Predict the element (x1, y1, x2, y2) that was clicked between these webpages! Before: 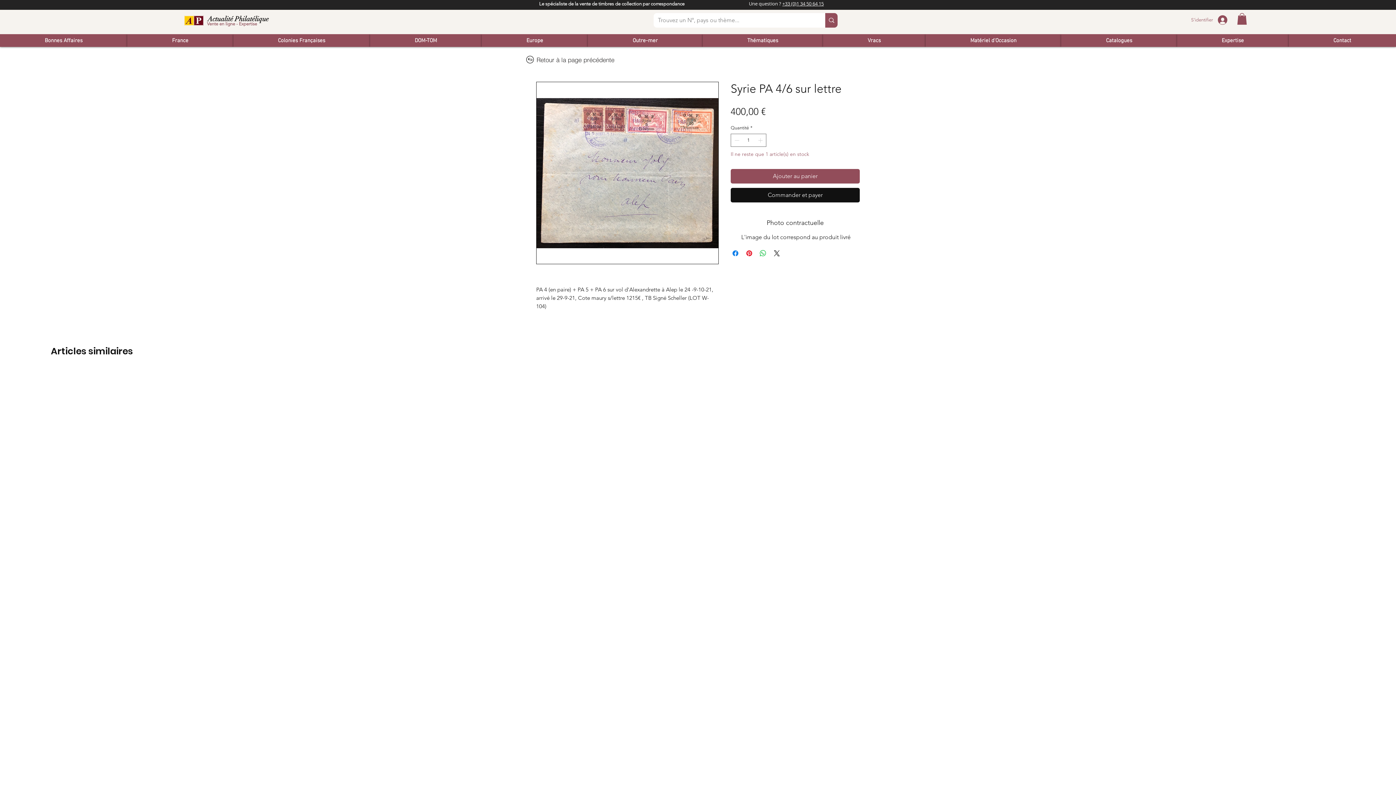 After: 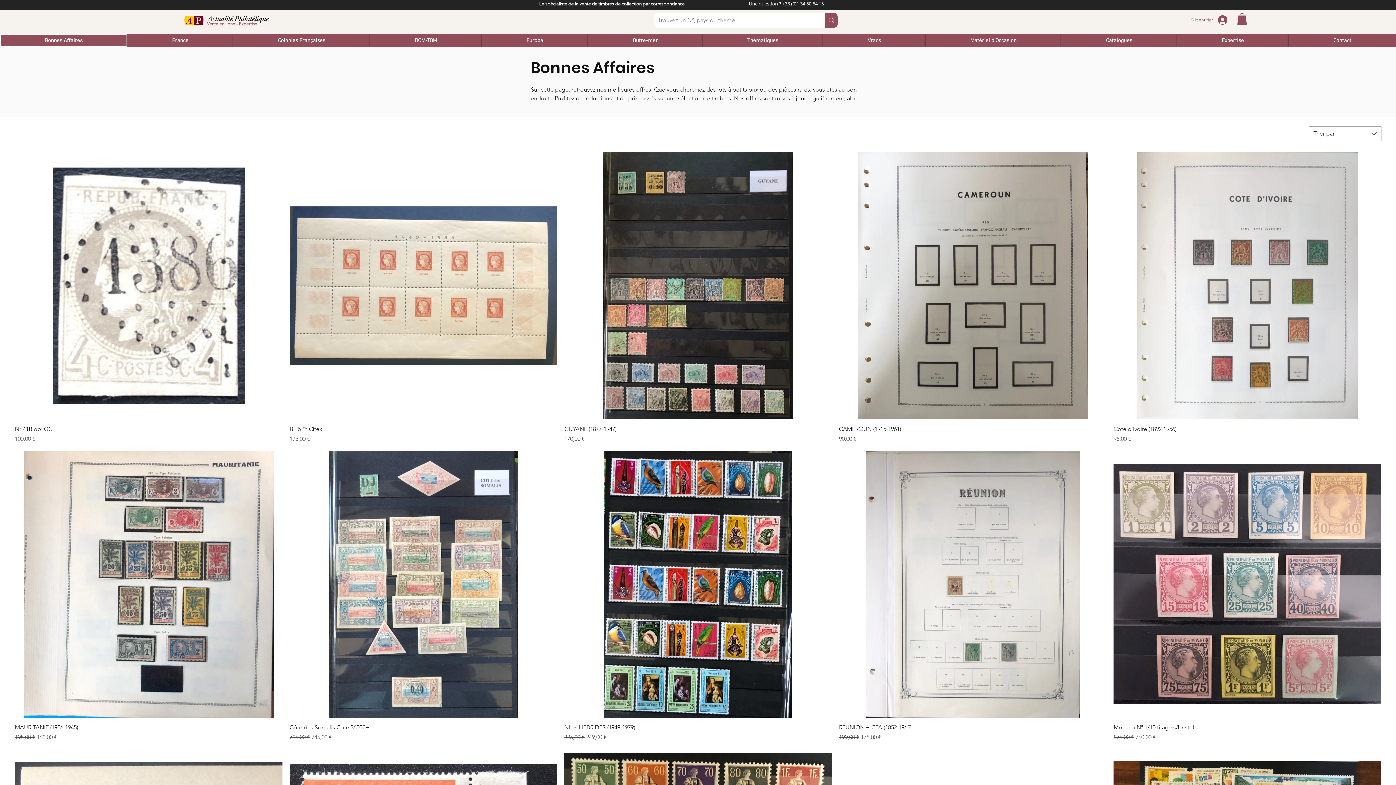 Action: bbox: (0, 34, 127, 47) label: Bonnes Affaires